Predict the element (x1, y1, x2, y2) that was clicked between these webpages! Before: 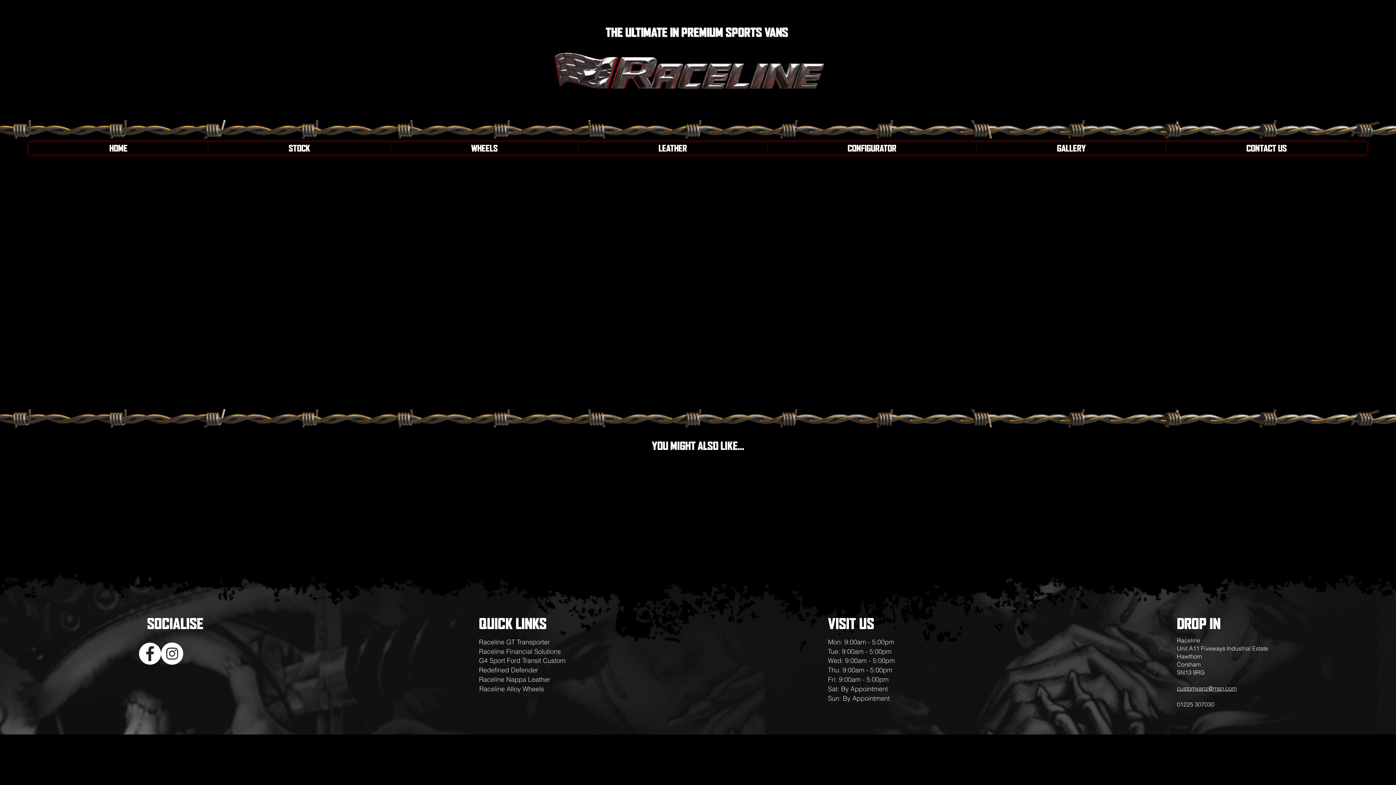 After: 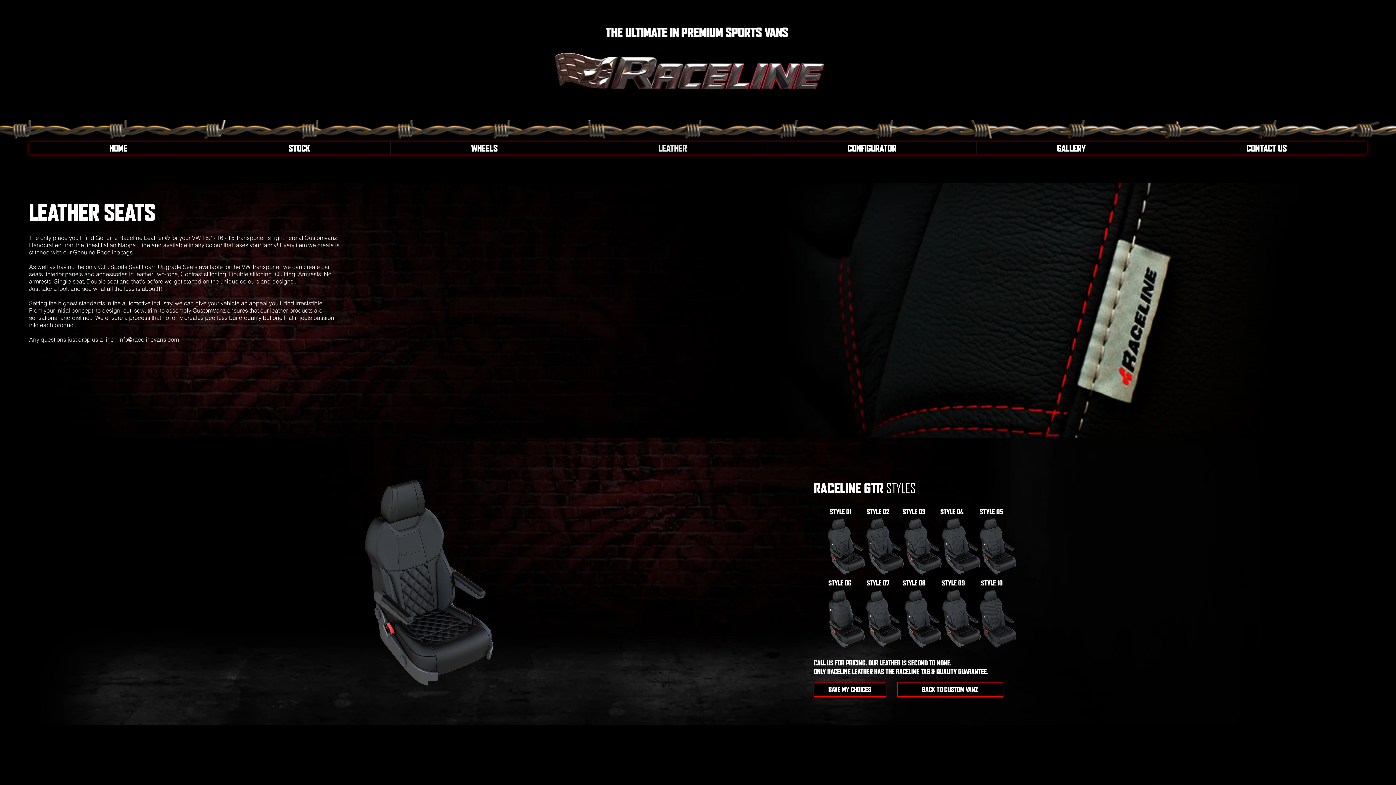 Action: bbox: (578, 142, 767, 154) label: LEATHER